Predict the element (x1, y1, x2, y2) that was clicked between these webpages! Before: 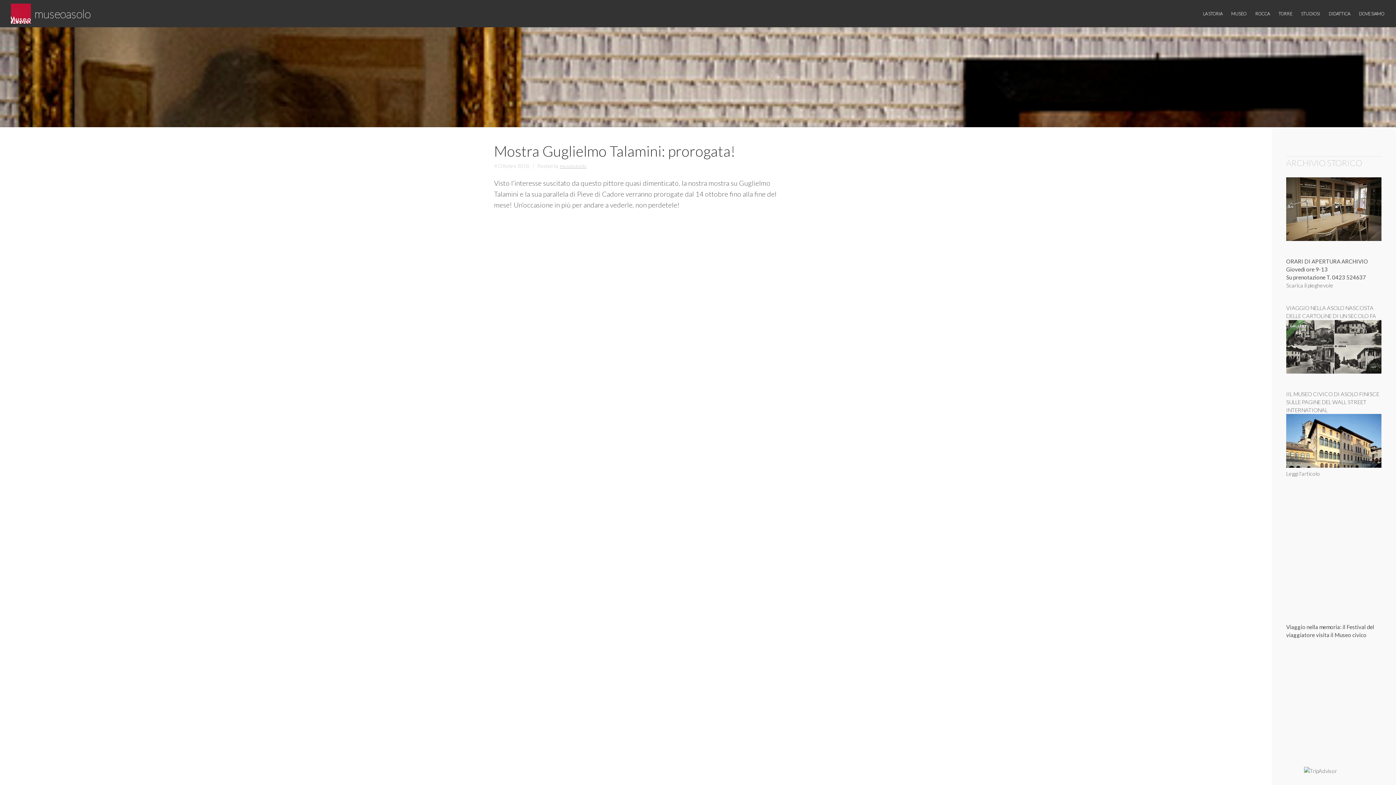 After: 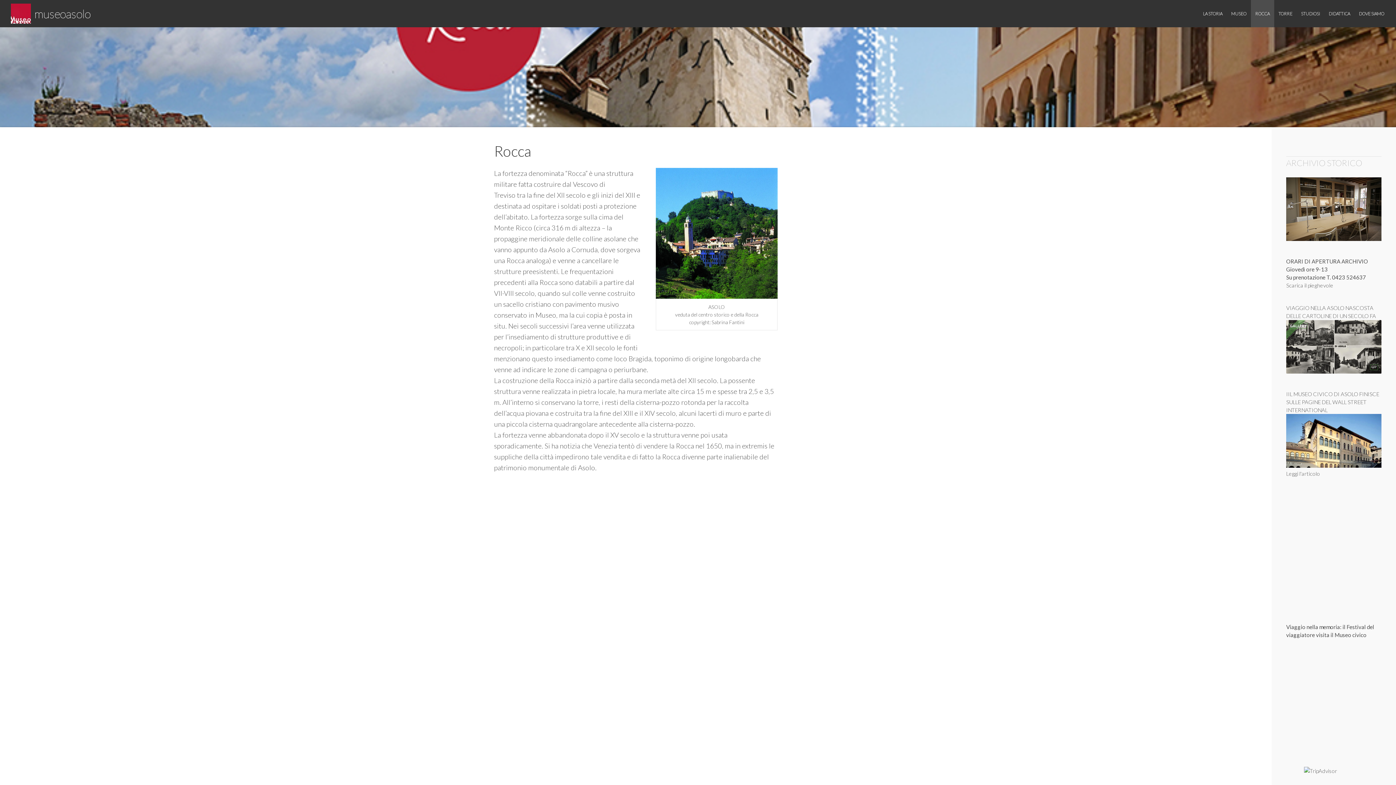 Action: bbox: (1251, 0, 1274, 27) label: ROCCA